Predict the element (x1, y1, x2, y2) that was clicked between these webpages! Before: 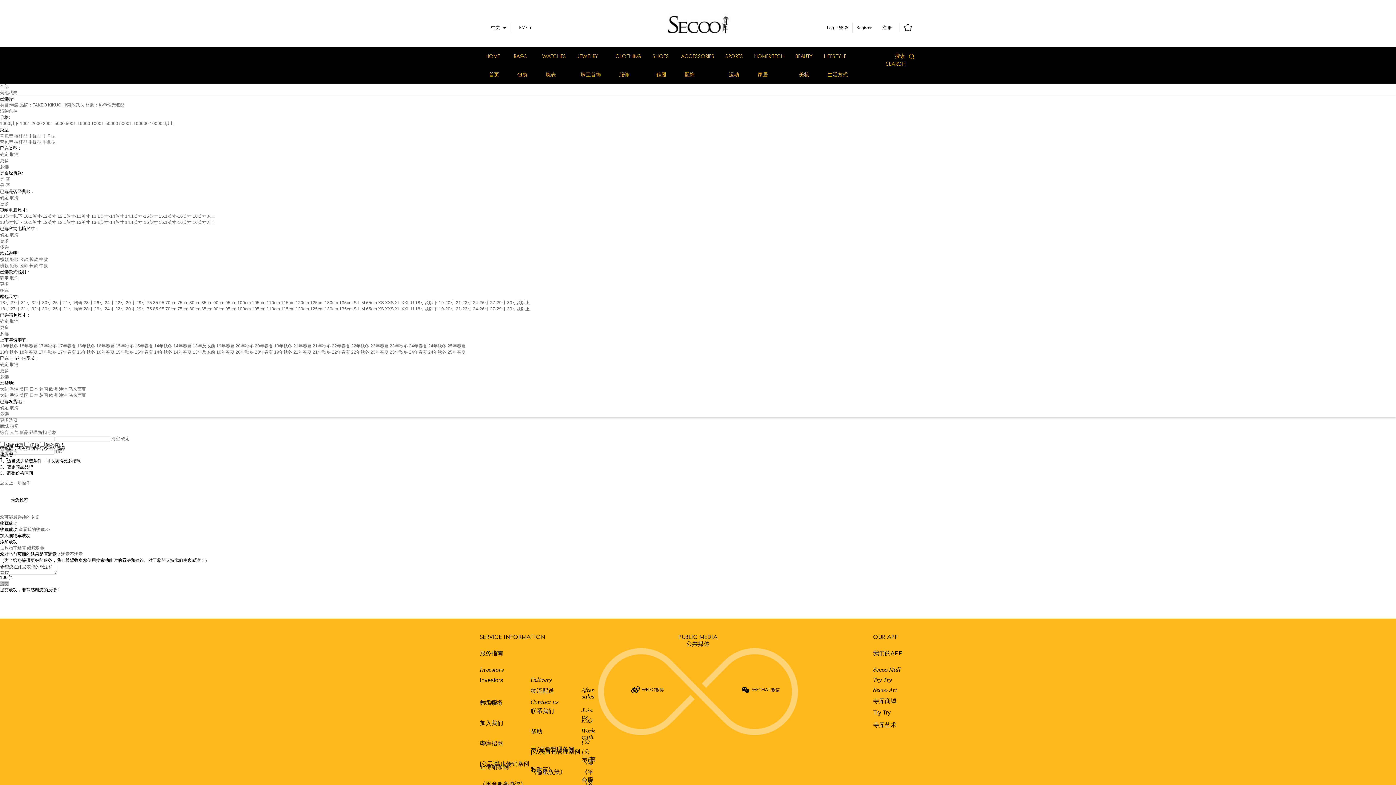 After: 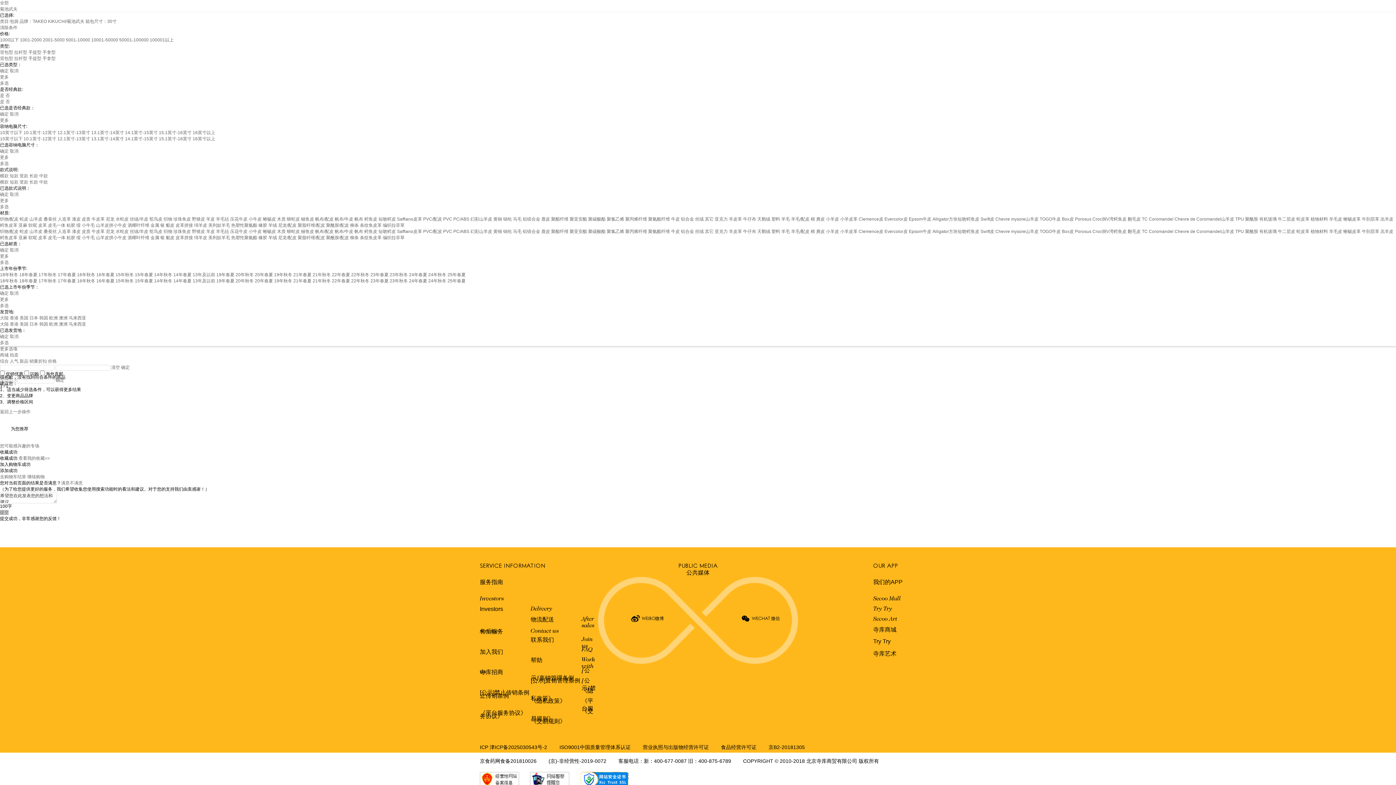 Action: label: 30寸 bbox: (42, 306, 51, 311)